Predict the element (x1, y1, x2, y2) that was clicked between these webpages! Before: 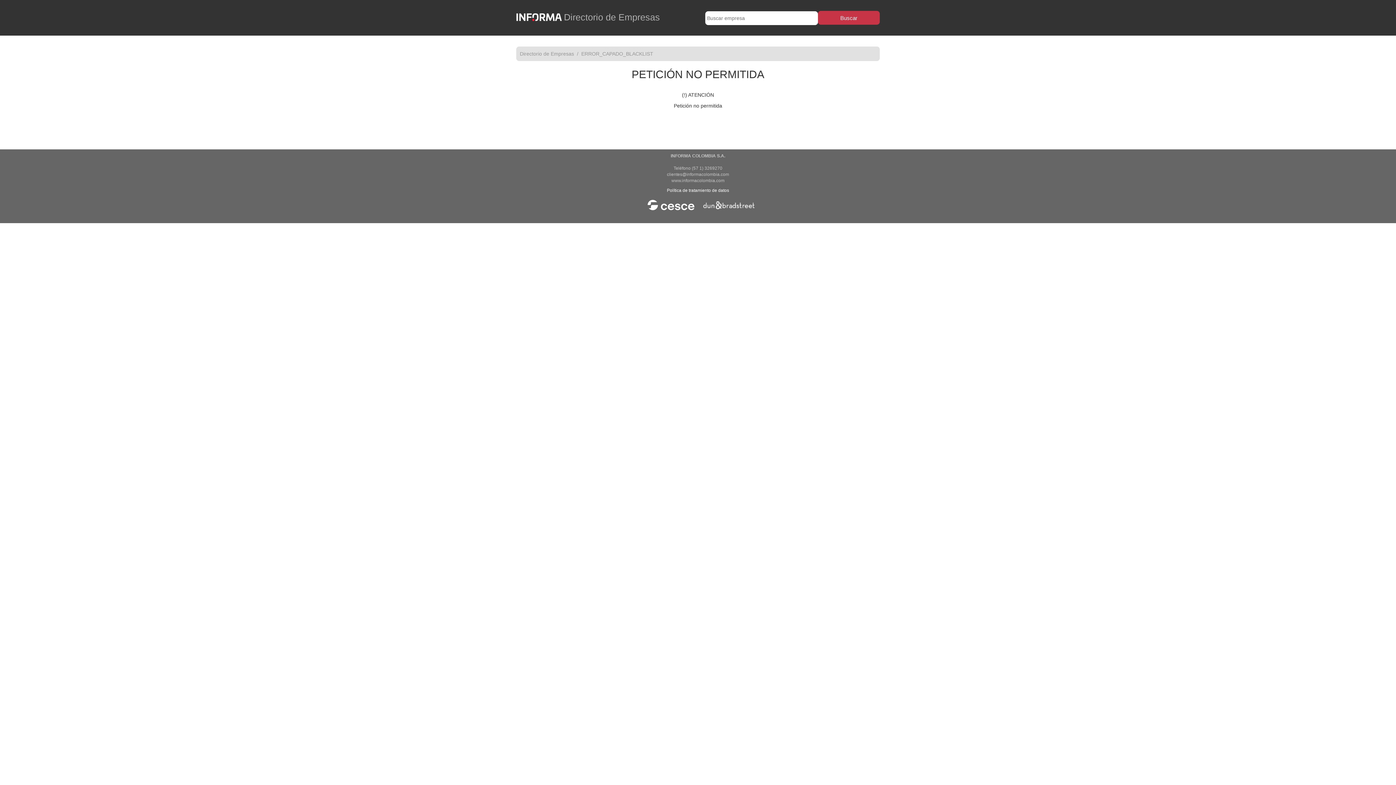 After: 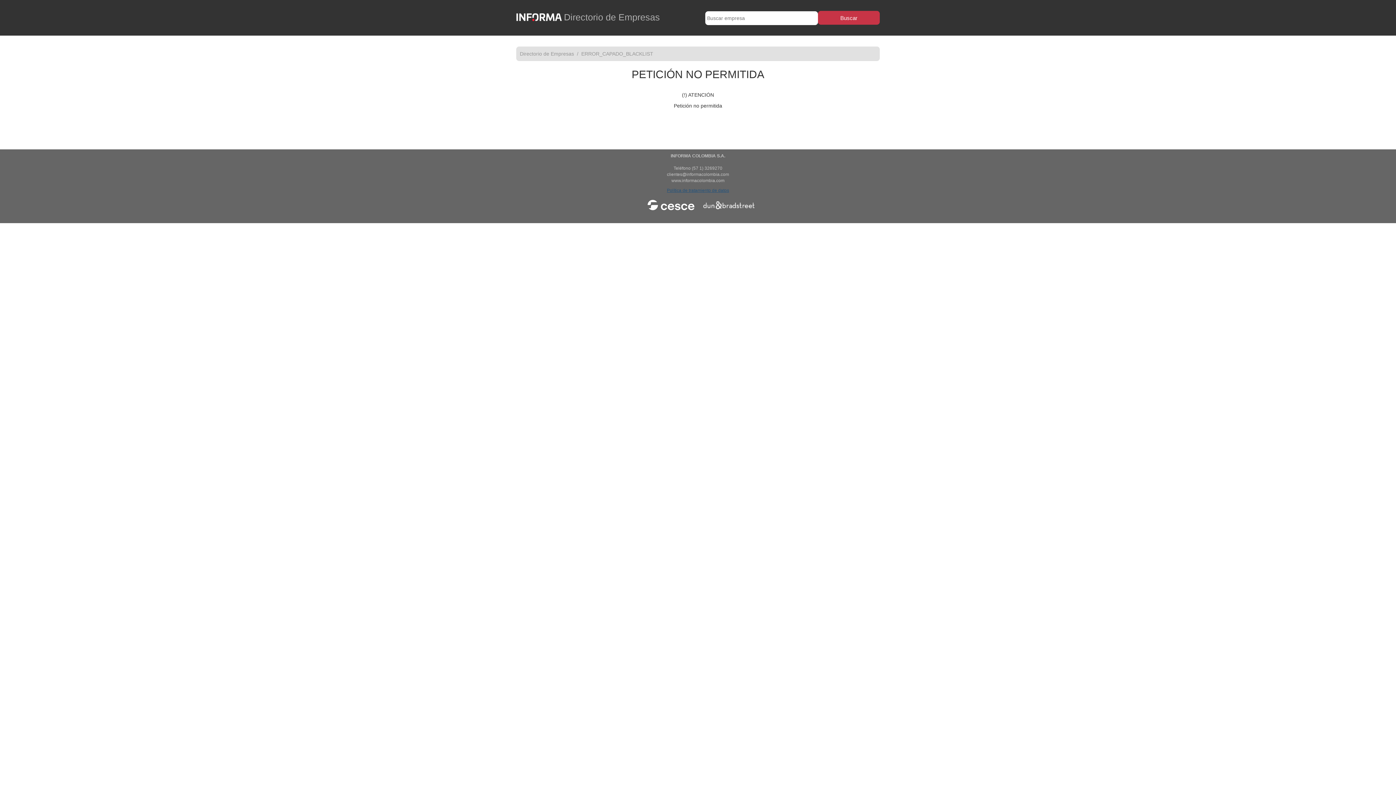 Action: bbox: (667, 188, 729, 193) label: Política de tratamiento de datos